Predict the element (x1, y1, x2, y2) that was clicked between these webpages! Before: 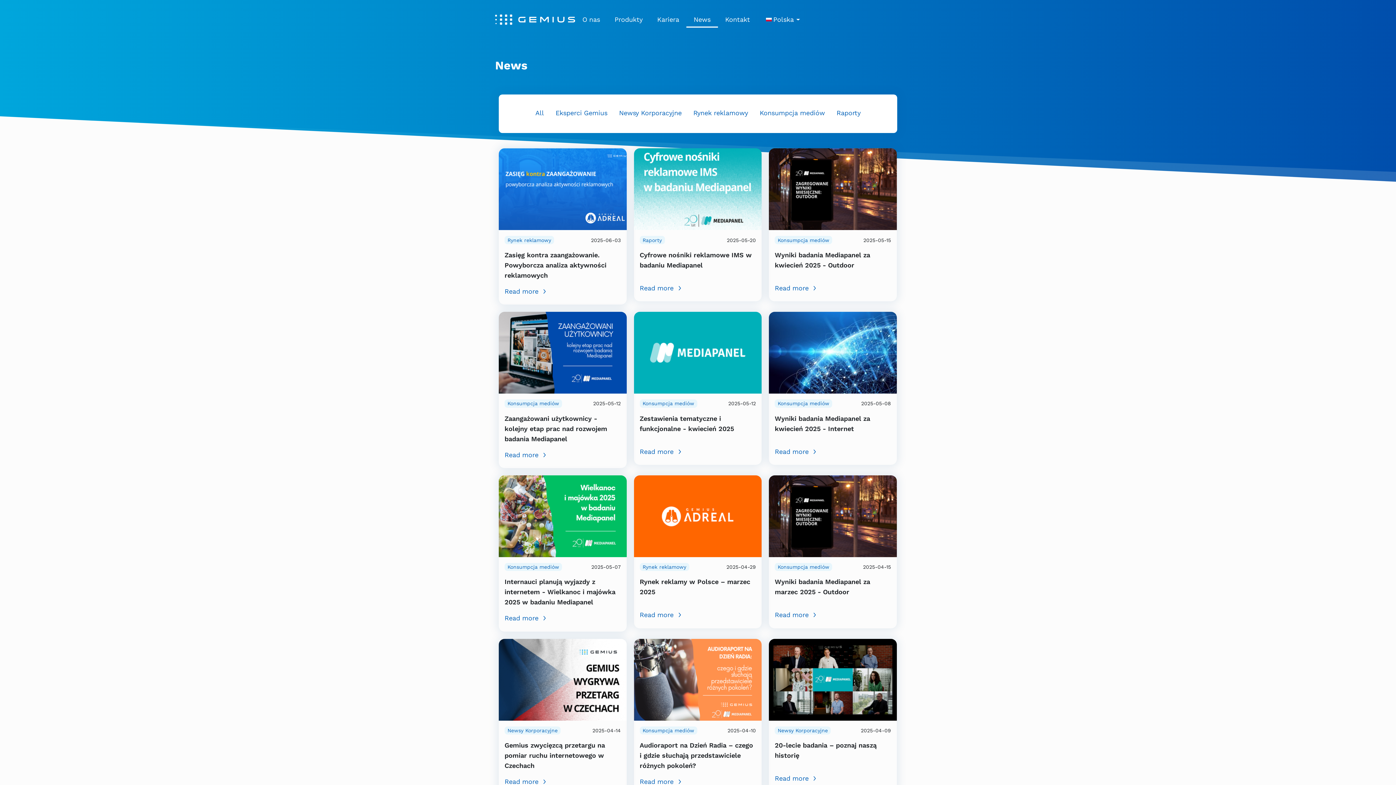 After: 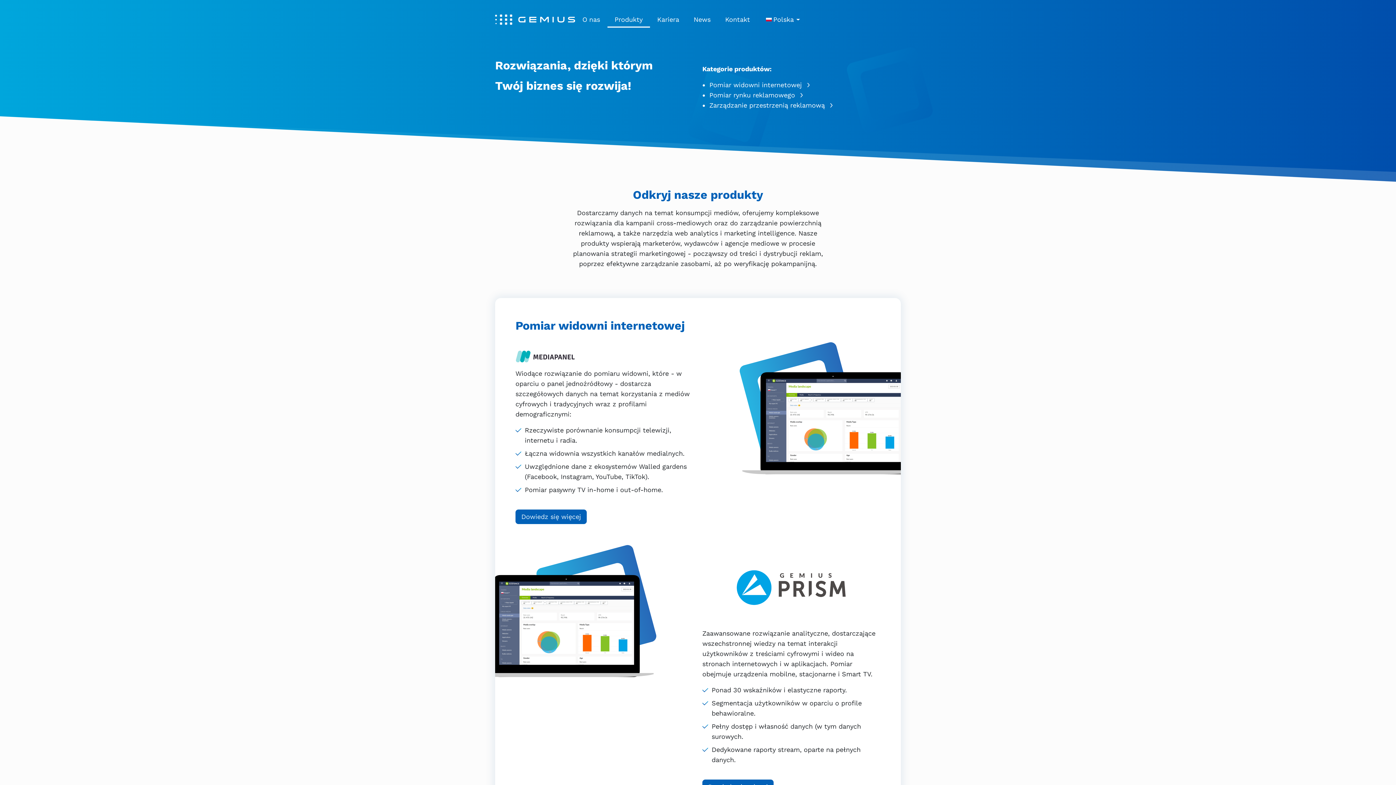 Action: bbox: (607, 11, 650, 27) label: Produkty